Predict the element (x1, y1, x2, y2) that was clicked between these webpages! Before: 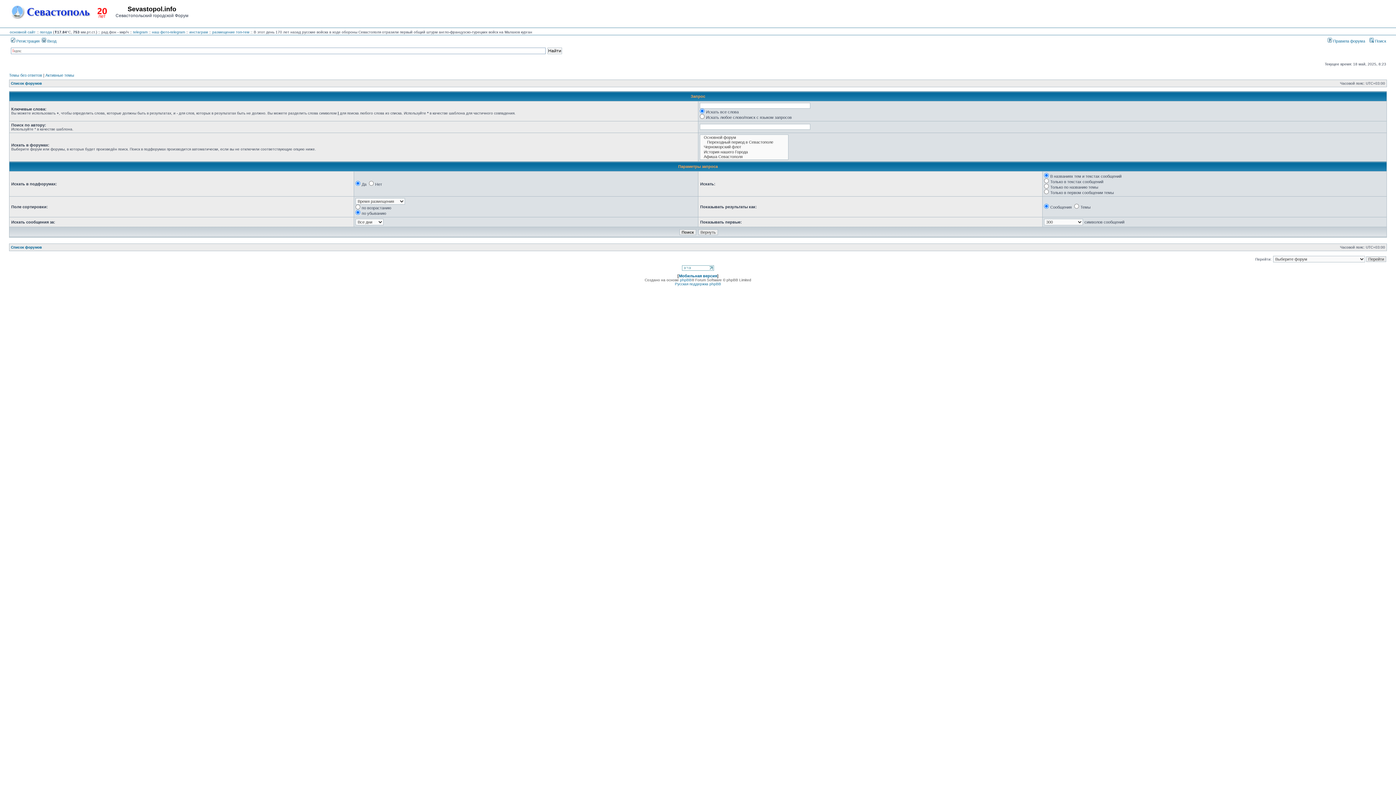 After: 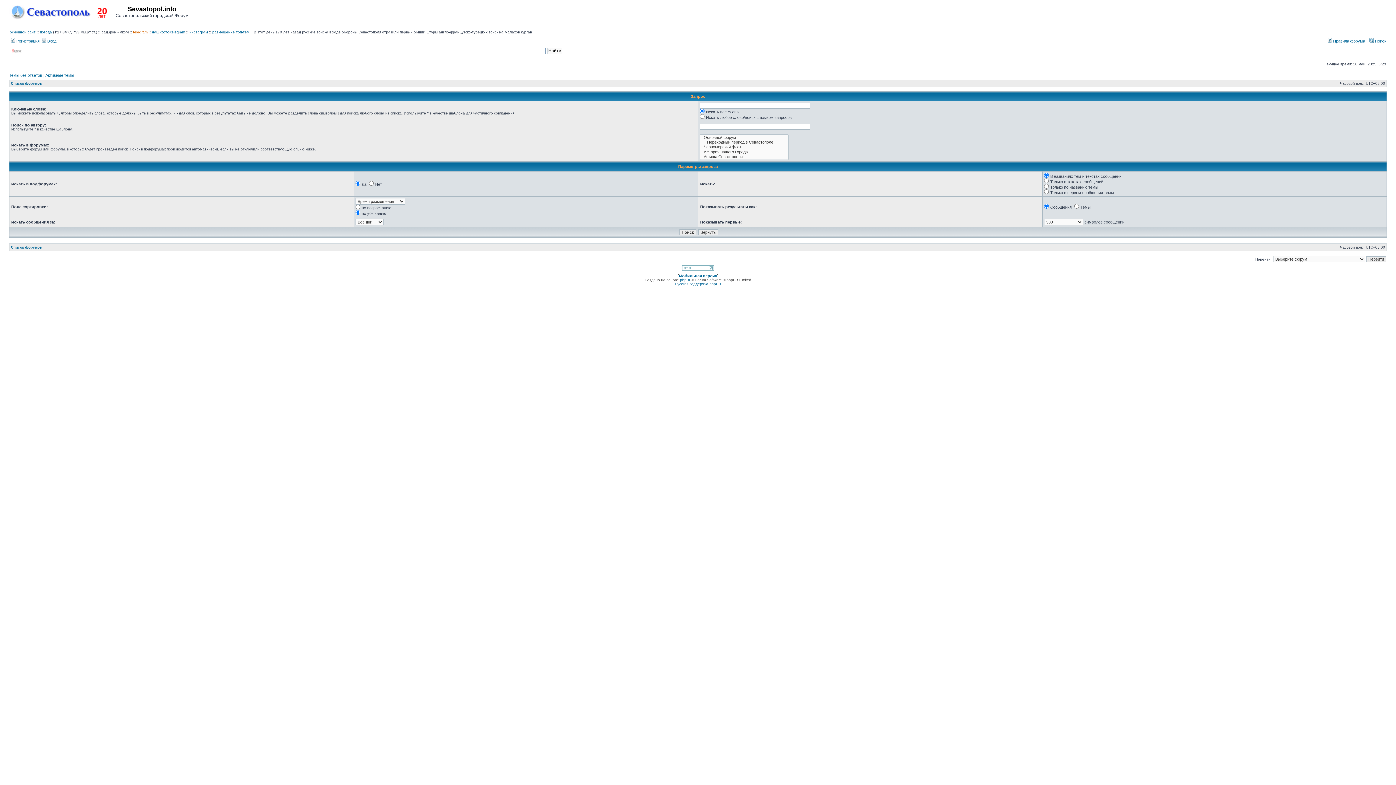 Action: label: telegram bbox: (133, 30, 147, 34)